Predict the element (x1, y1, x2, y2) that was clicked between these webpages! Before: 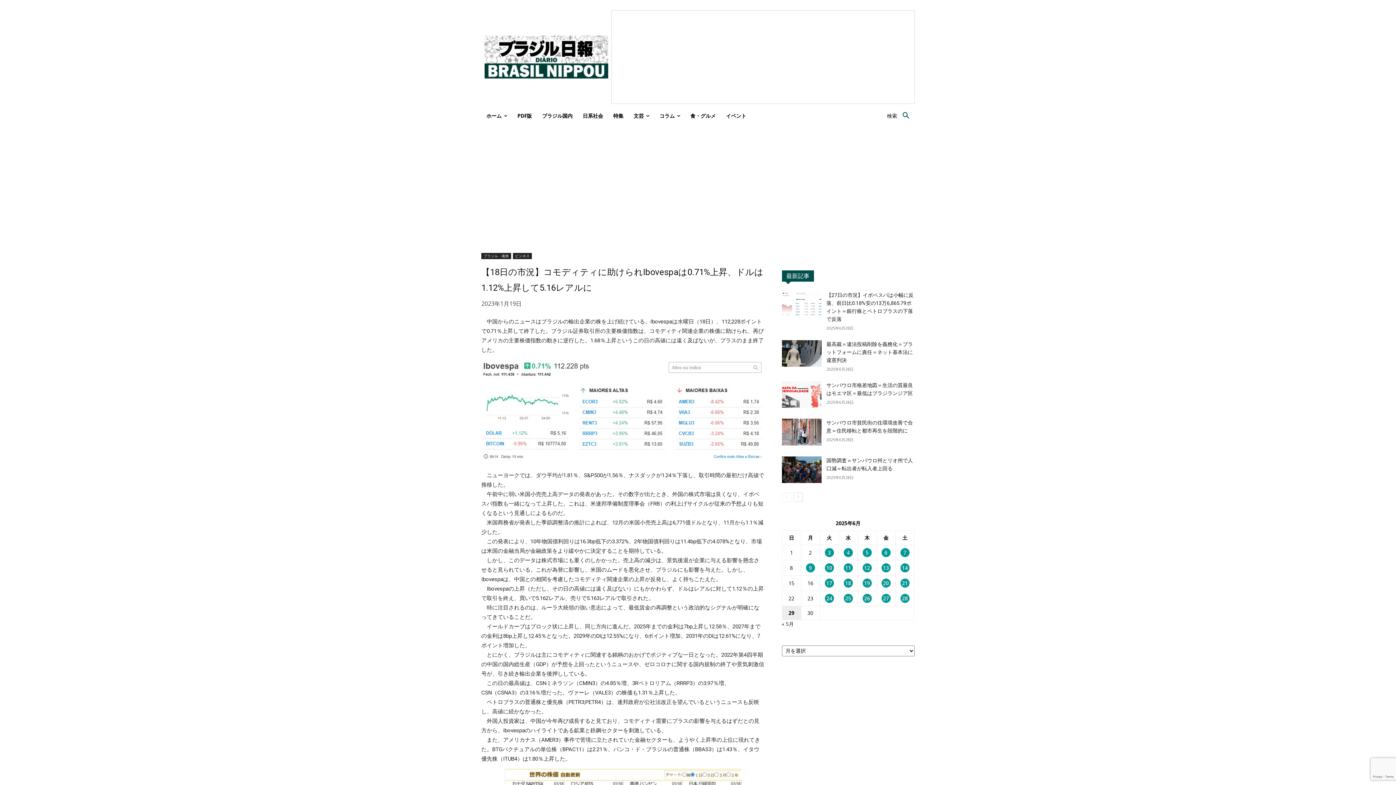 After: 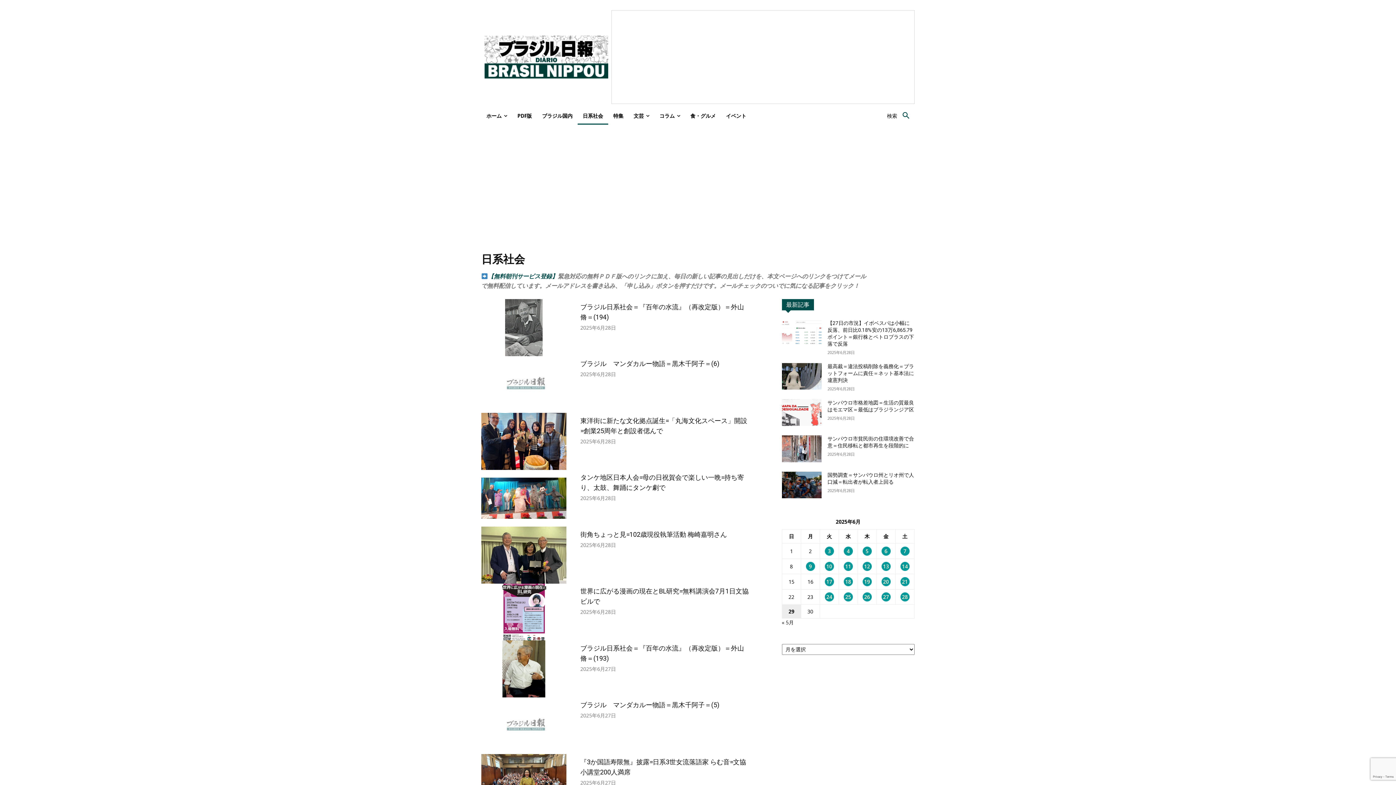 Action: label: 日系社会 bbox: (577, 107, 608, 124)